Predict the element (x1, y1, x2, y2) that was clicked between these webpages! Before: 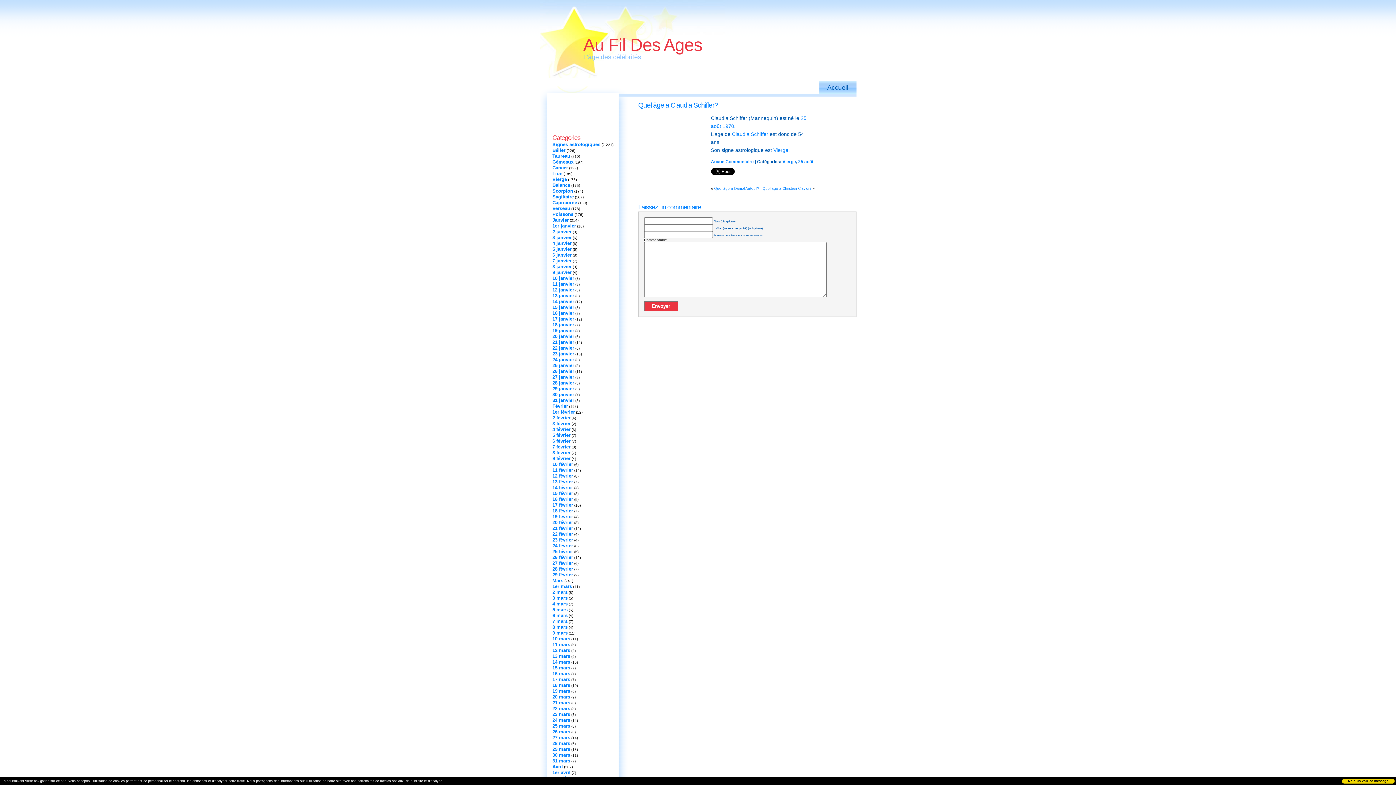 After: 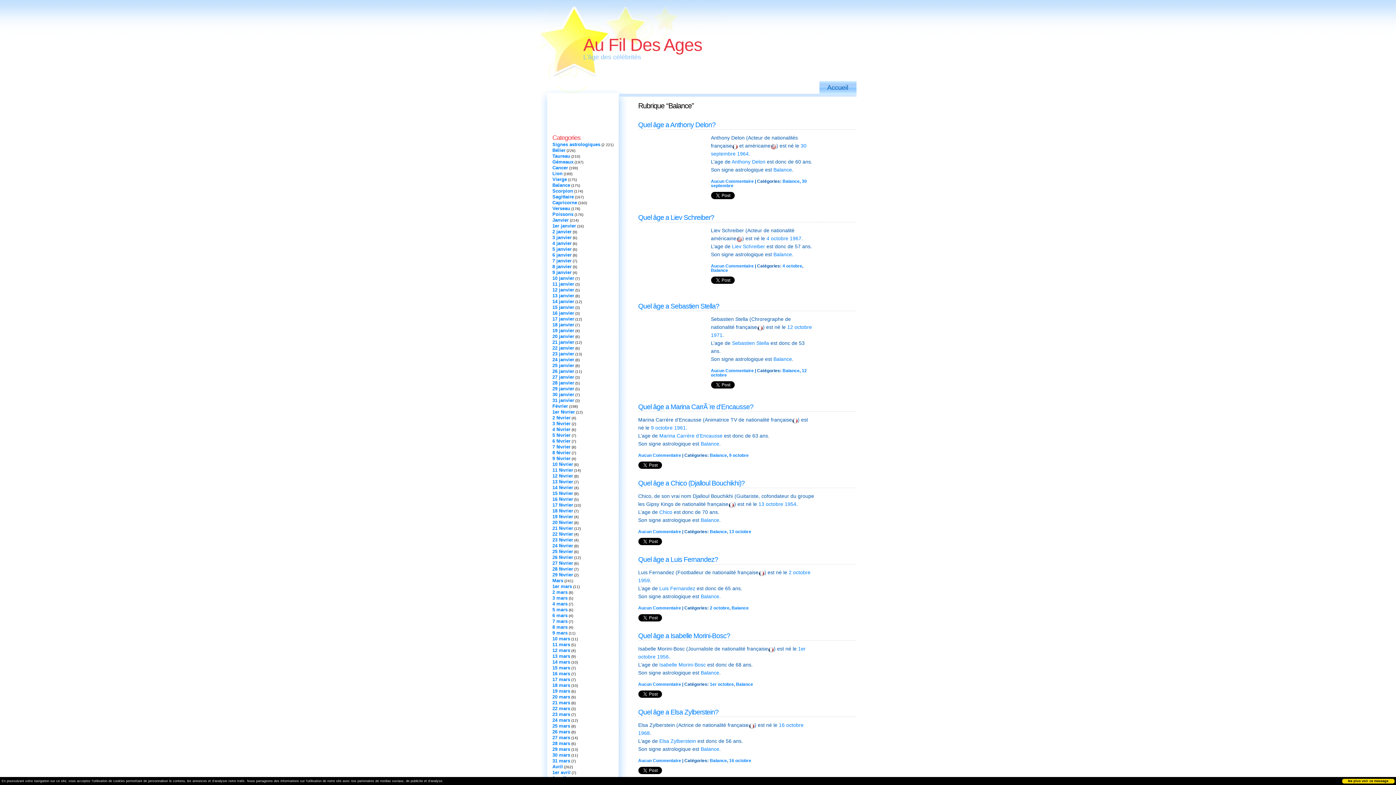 Action: bbox: (552, 182, 570, 188) label: Balance